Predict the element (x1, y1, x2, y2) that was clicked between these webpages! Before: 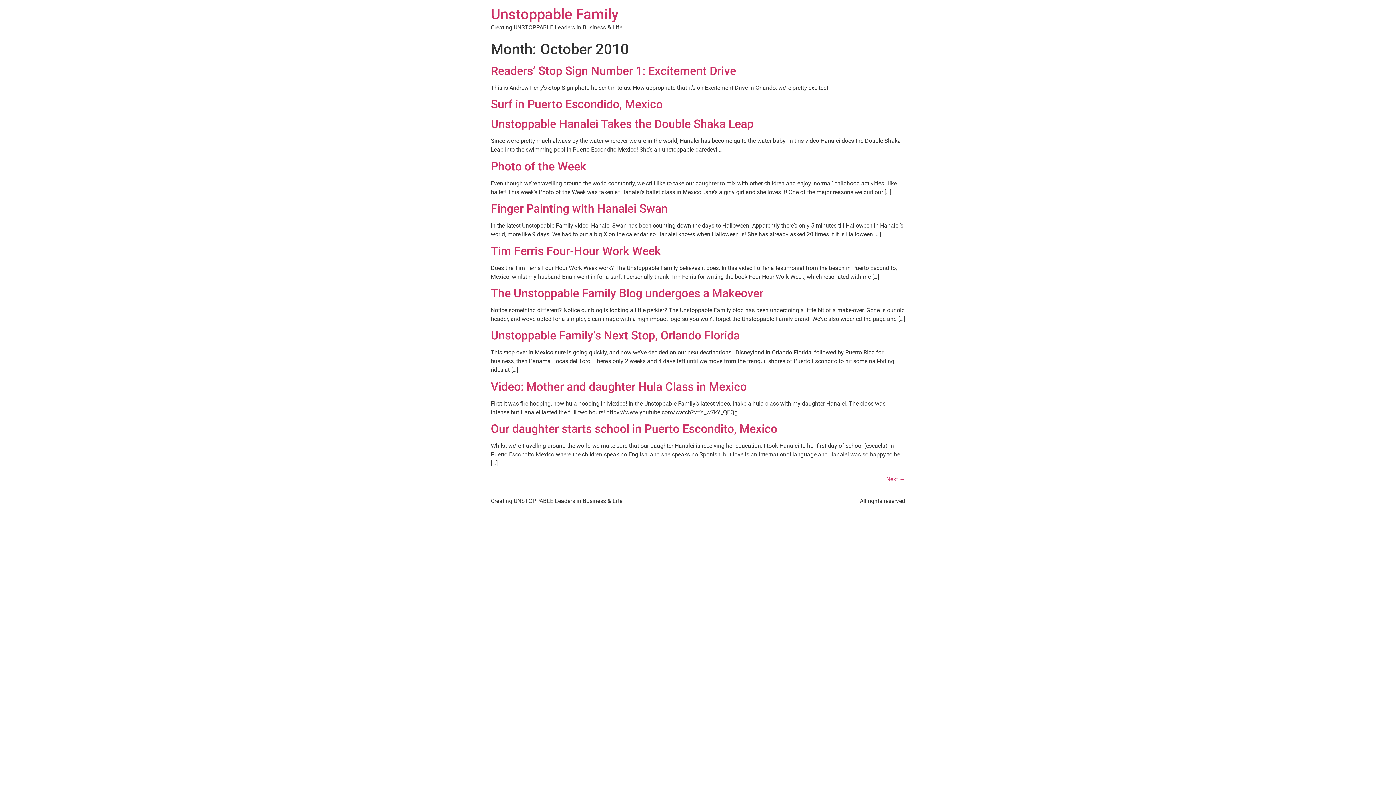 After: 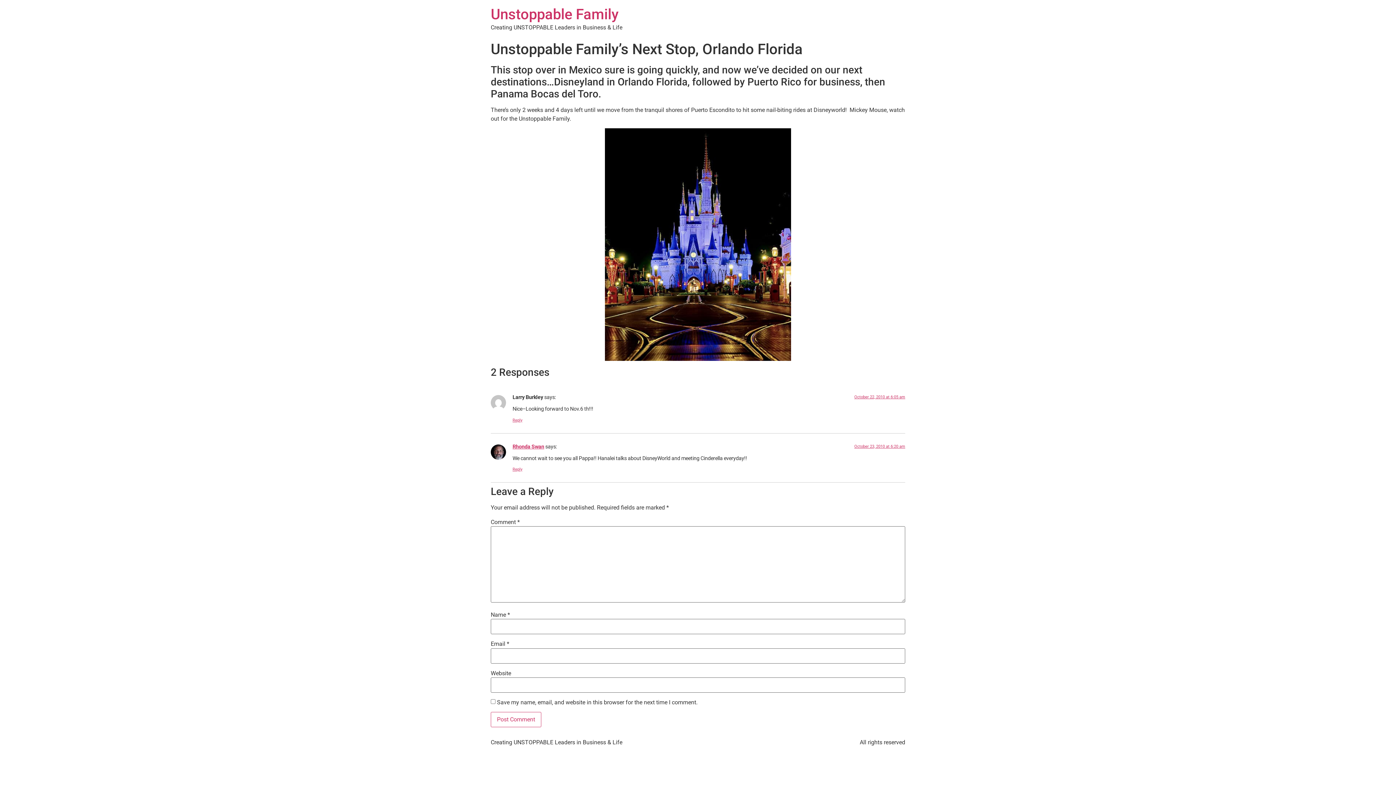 Action: bbox: (490, 328, 740, 342) label: Unstoppable Family’s Next Stop, Orlando Florida